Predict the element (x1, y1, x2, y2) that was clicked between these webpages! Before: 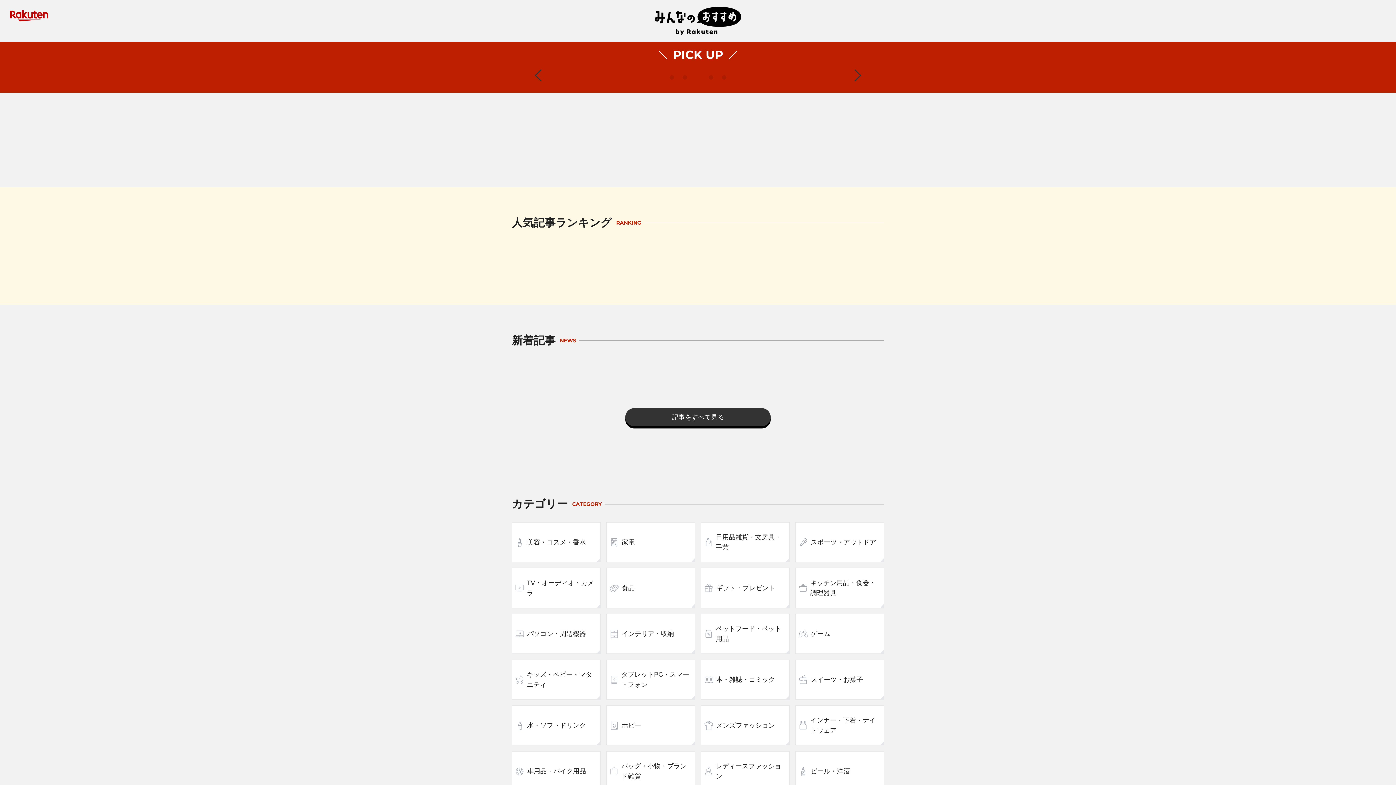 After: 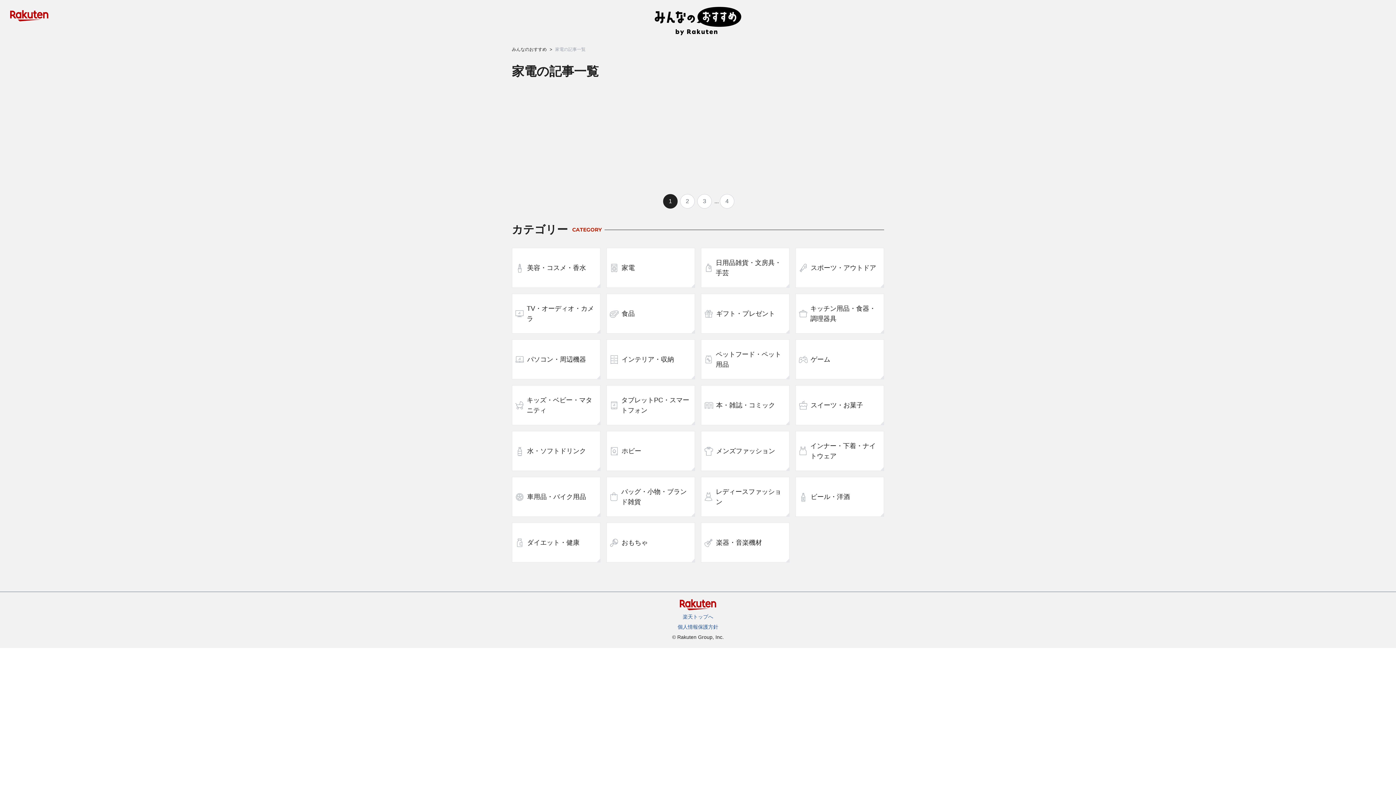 Action: bbox: (606, 522, 695, 562) label: 家電